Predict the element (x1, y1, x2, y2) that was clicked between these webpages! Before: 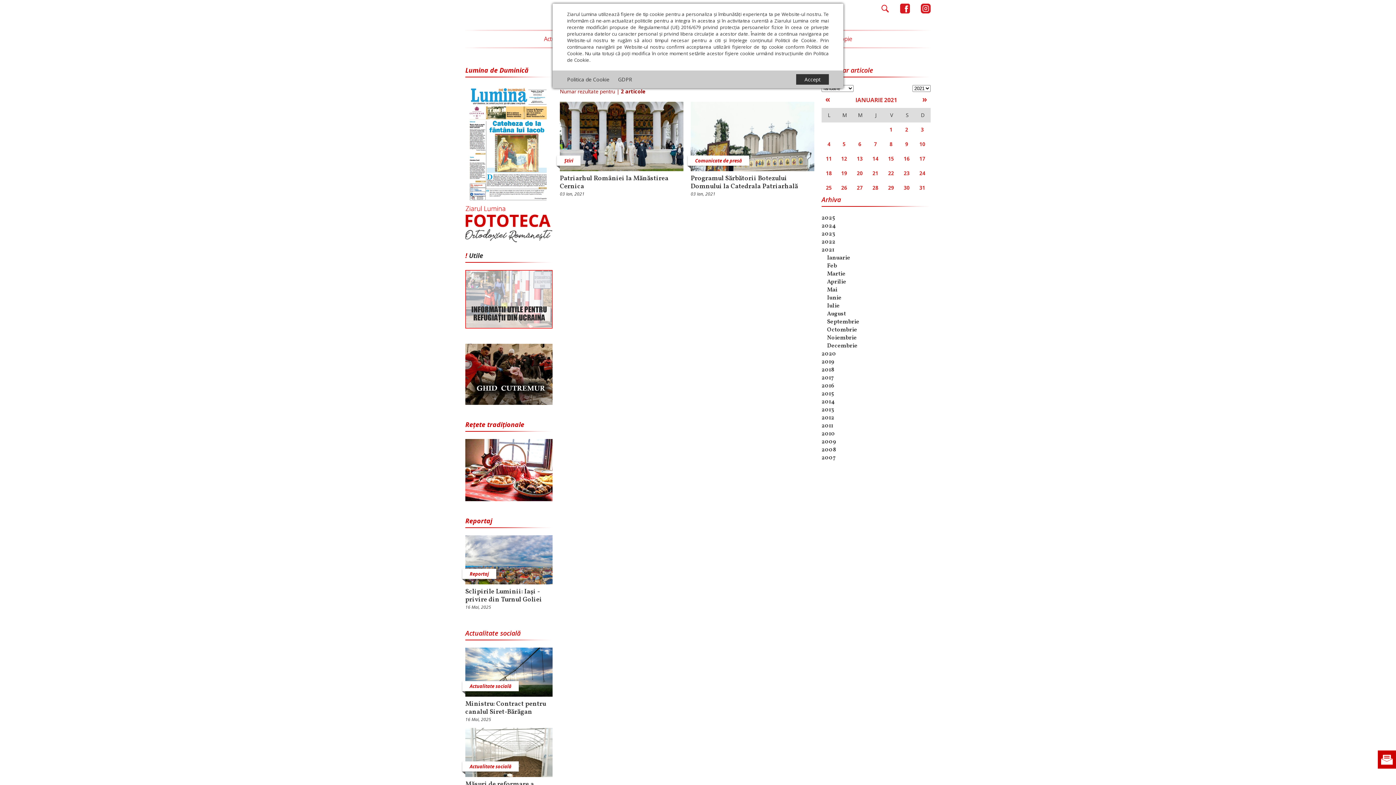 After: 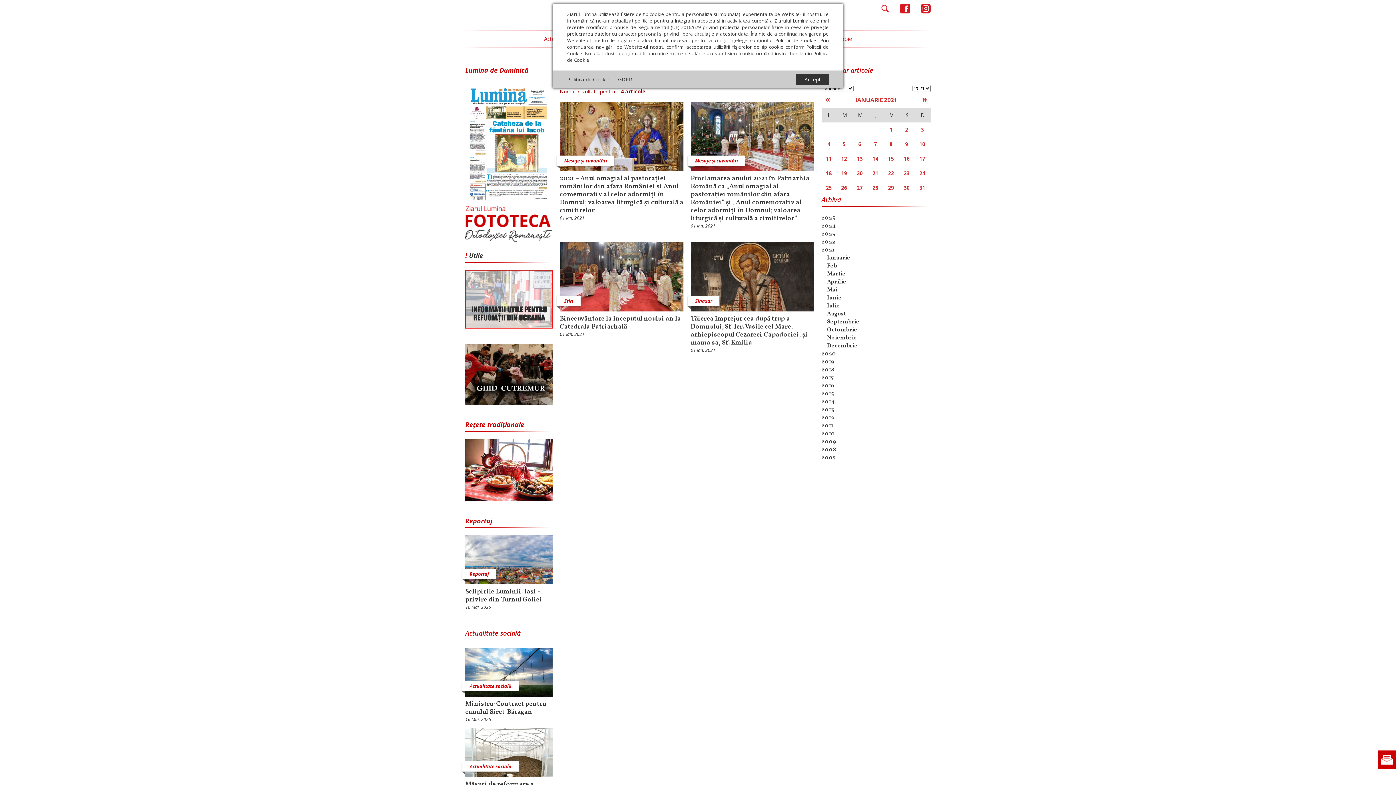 Action: bbox: (884, 122, 898, 137) label: 1